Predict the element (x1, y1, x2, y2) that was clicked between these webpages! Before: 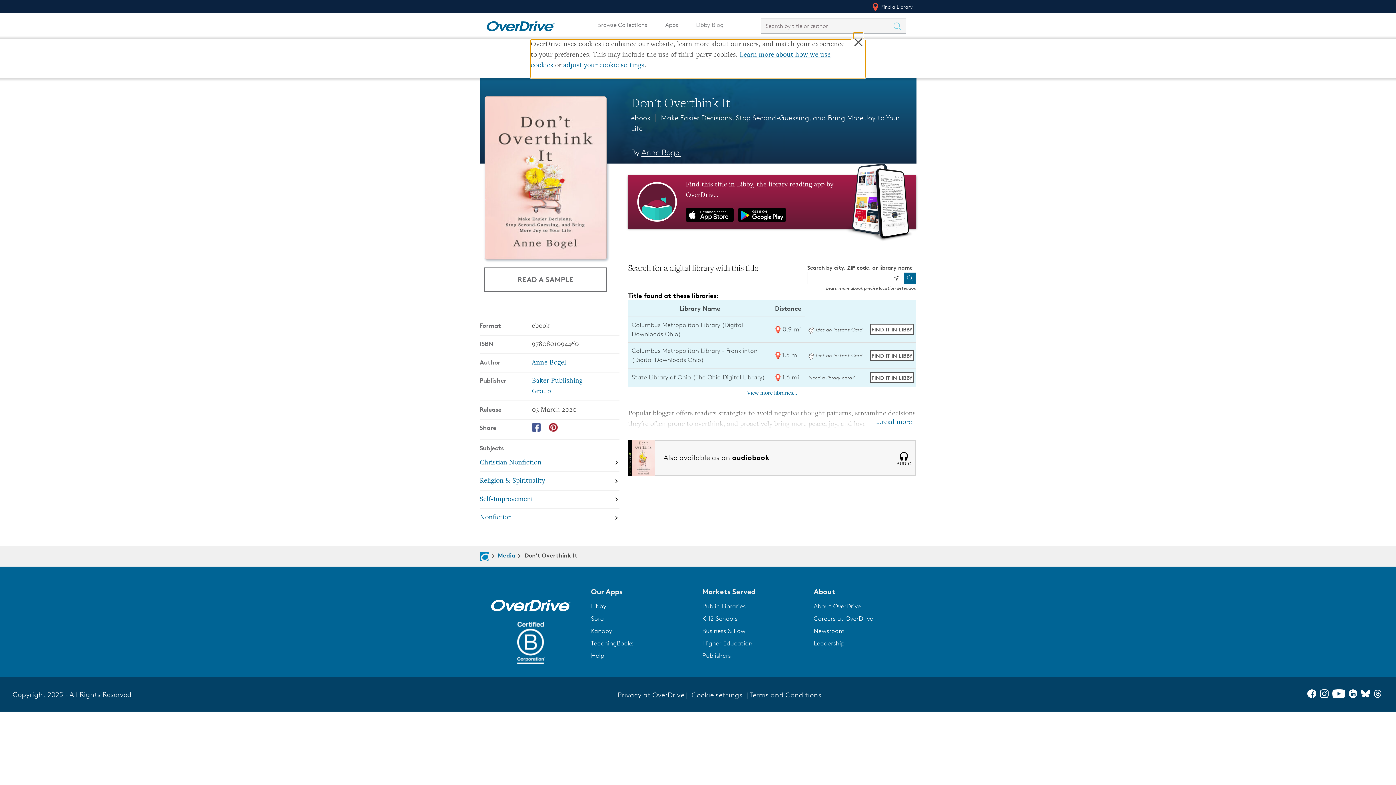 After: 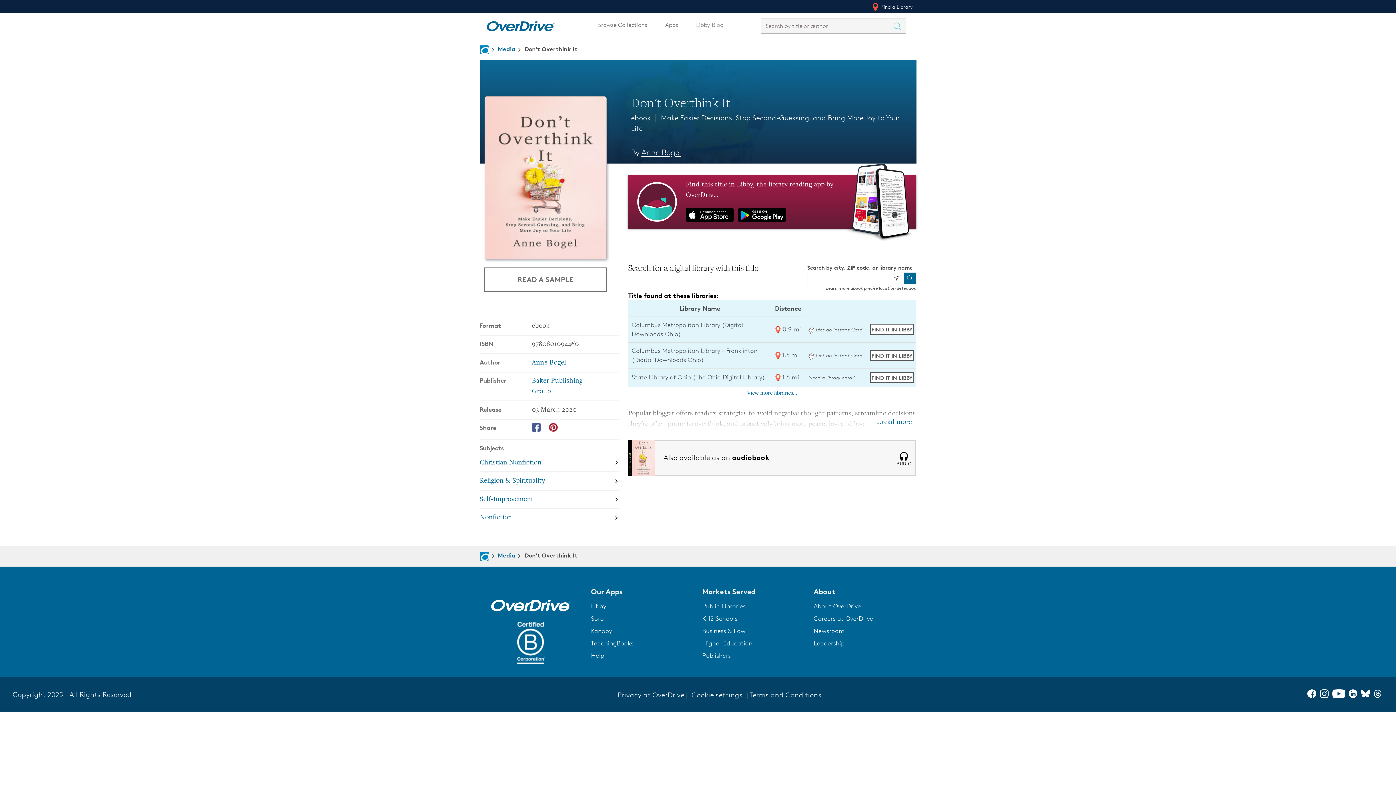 Action: label: LinkedIn bbox: (1349, 691, 1361, 700)